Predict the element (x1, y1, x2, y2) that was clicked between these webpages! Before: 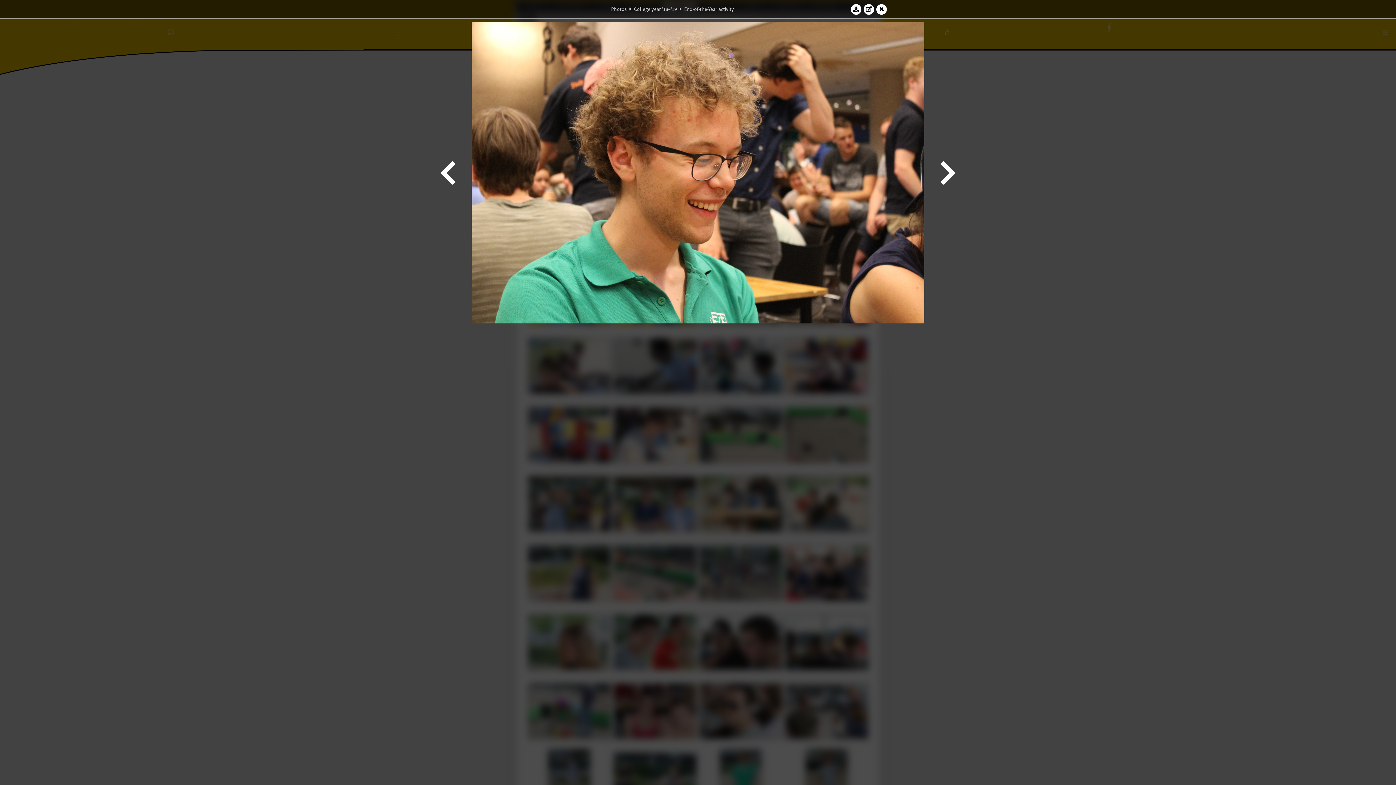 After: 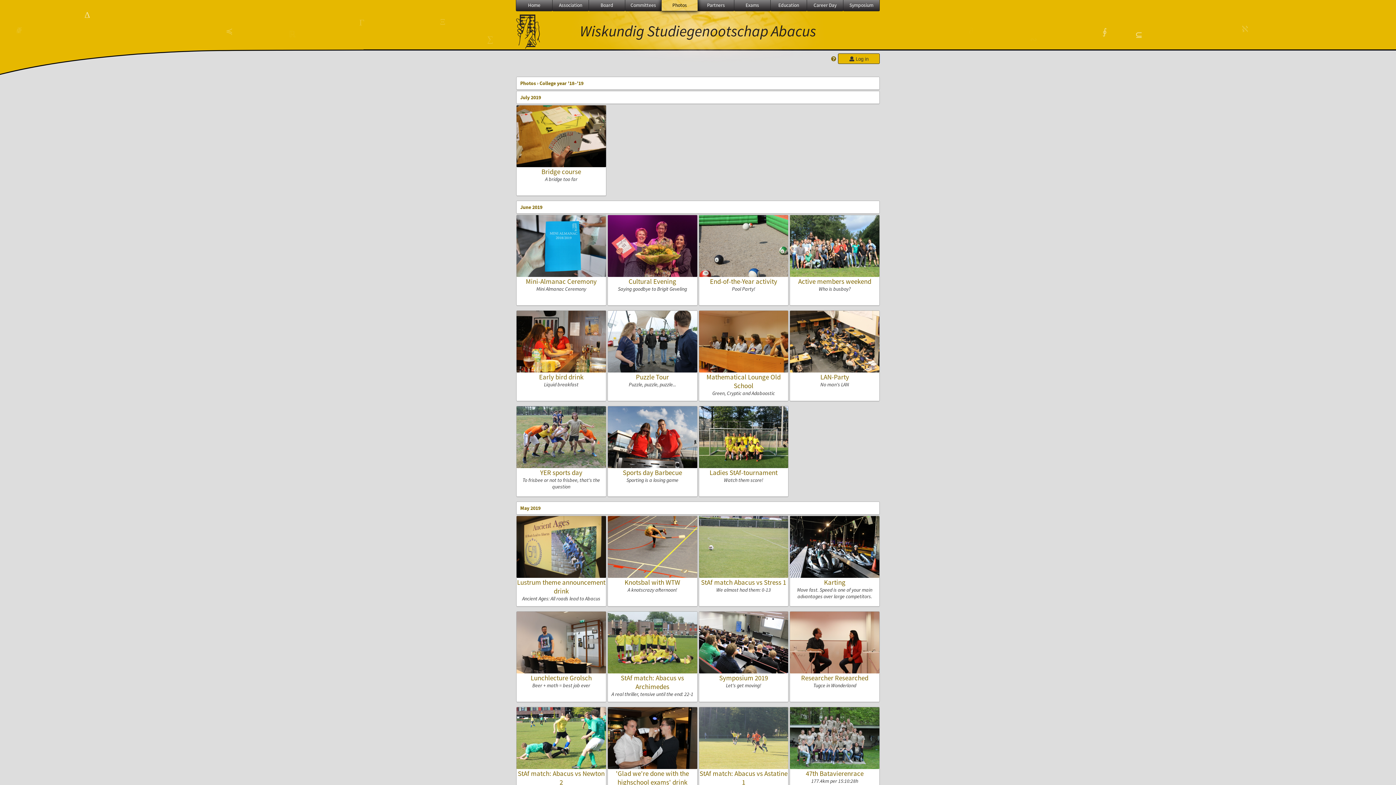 Action: bbox: (634, 5, 677, 12) label: College year '18–'19